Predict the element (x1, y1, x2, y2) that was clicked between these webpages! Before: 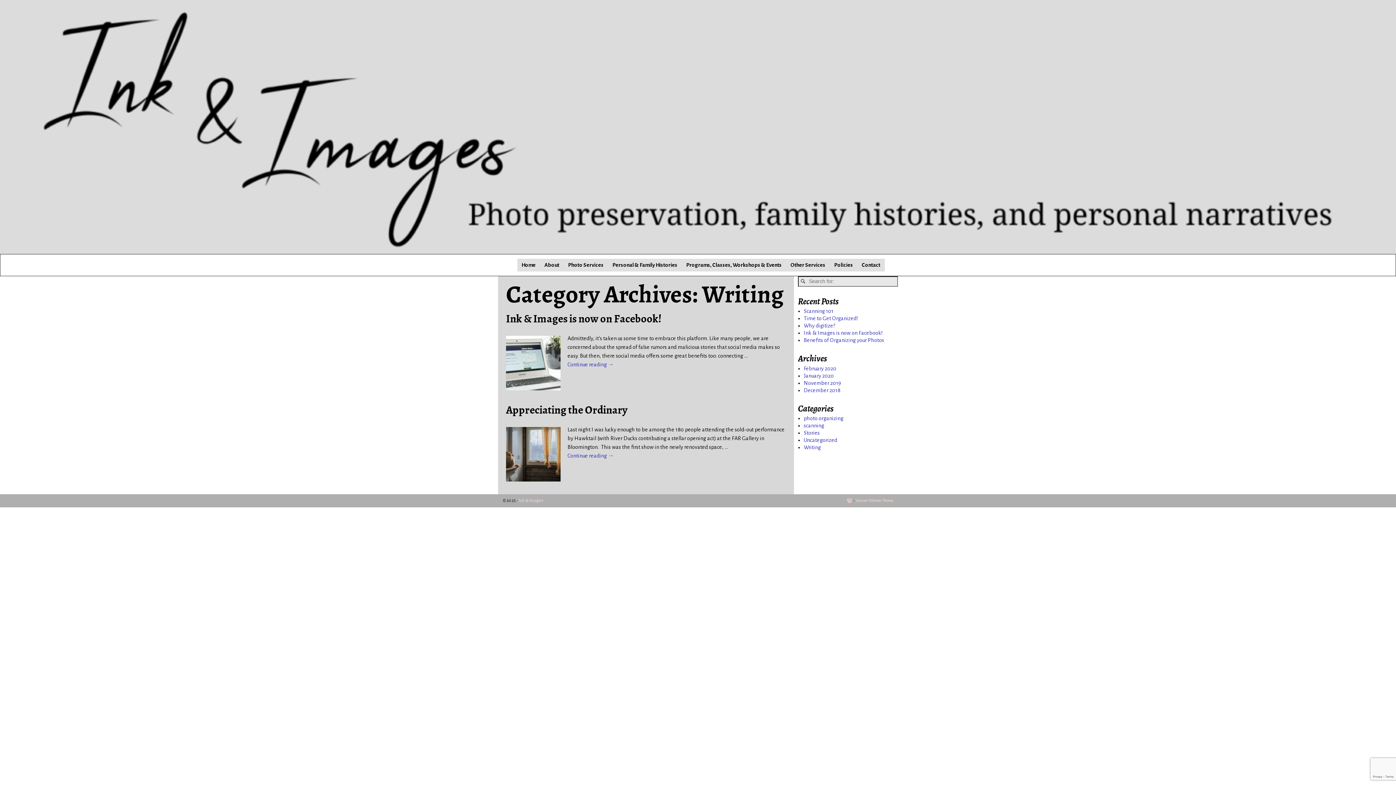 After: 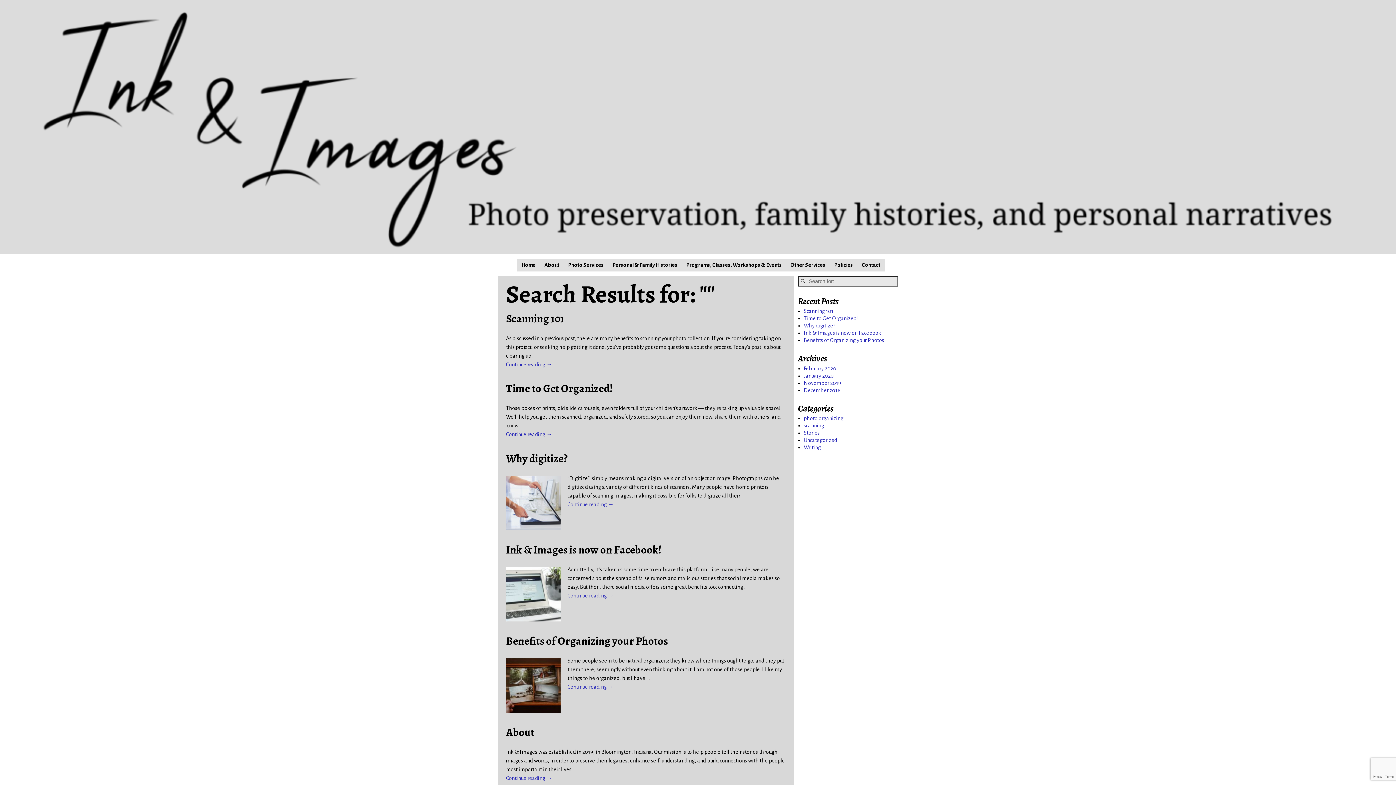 Action: bbox: (798, 278, 808, 285)